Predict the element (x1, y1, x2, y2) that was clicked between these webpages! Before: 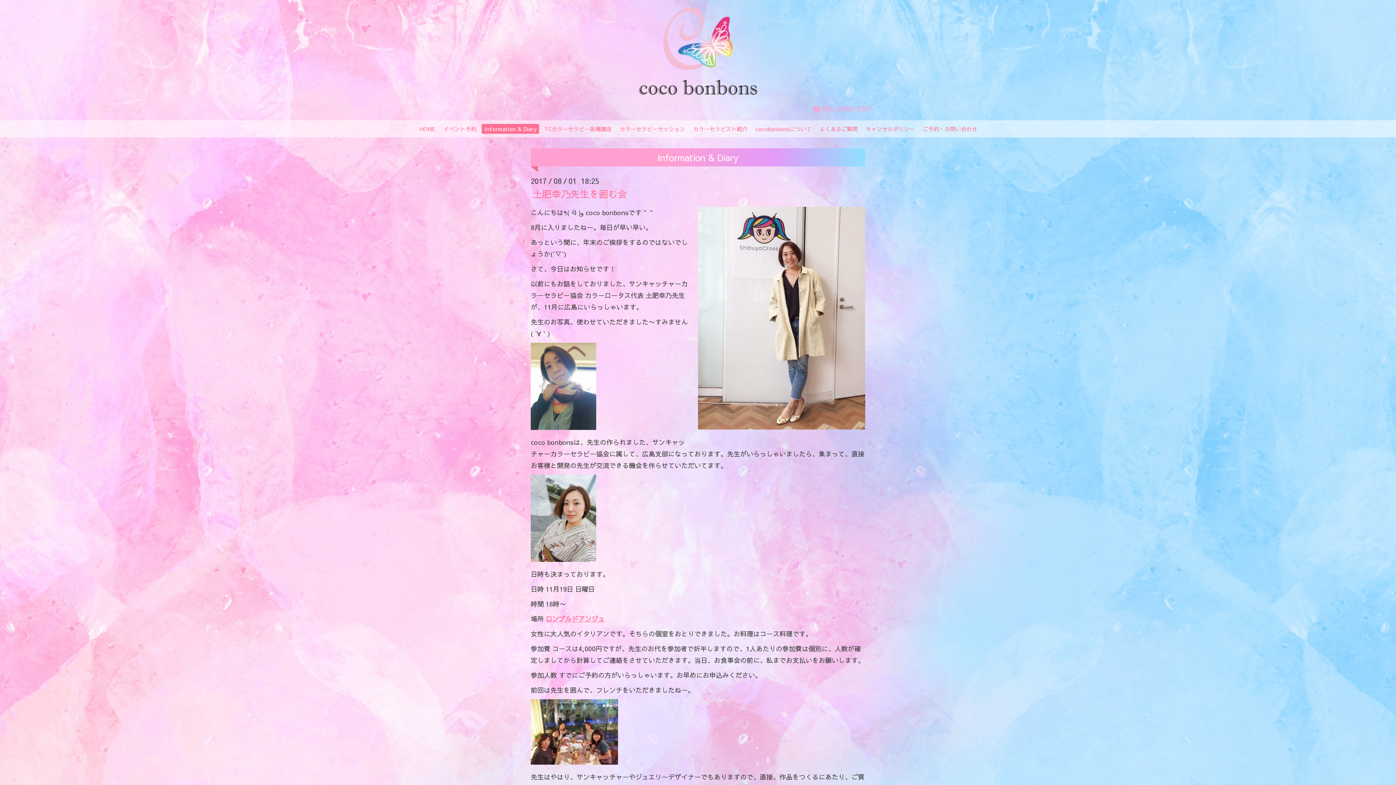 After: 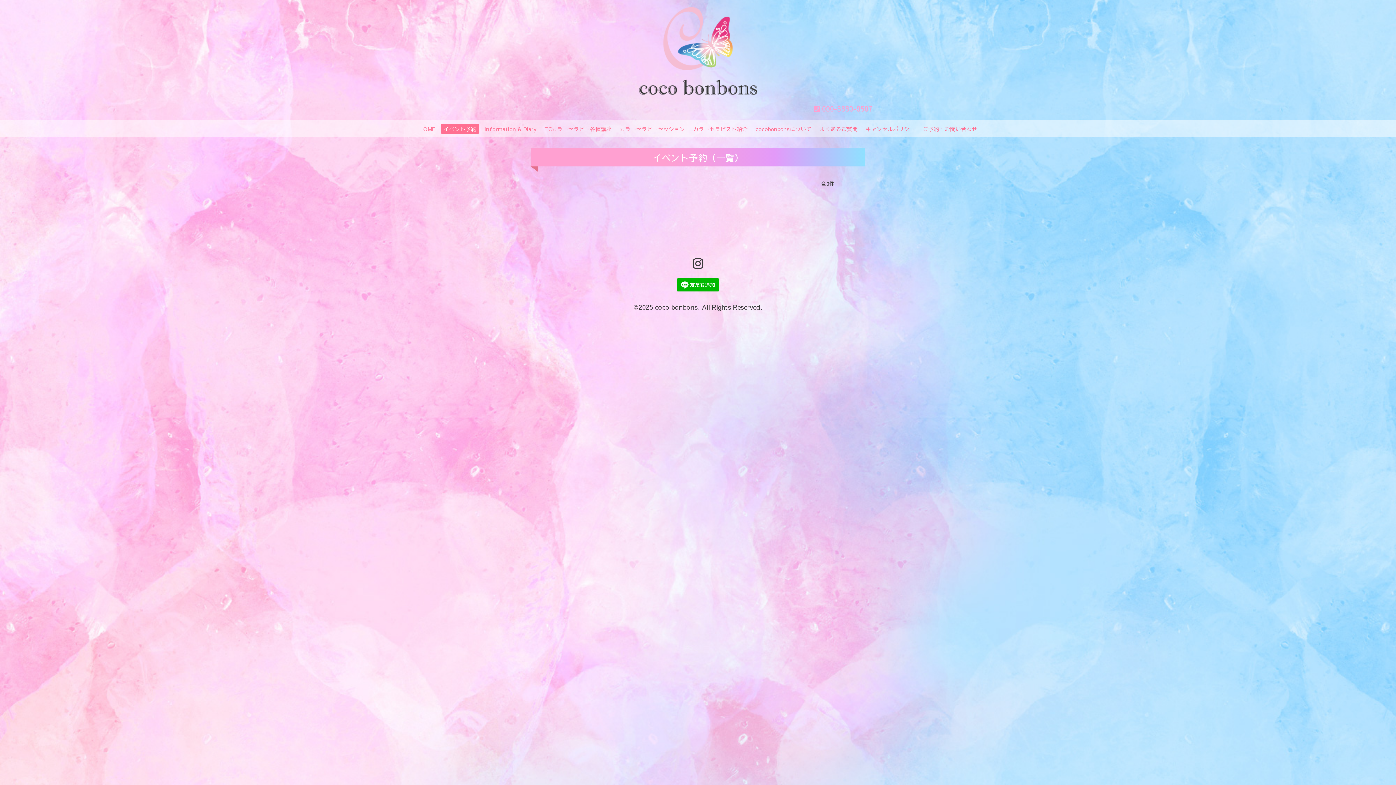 Action: bbox: (441, 124, 479, 133) label: イベント予約